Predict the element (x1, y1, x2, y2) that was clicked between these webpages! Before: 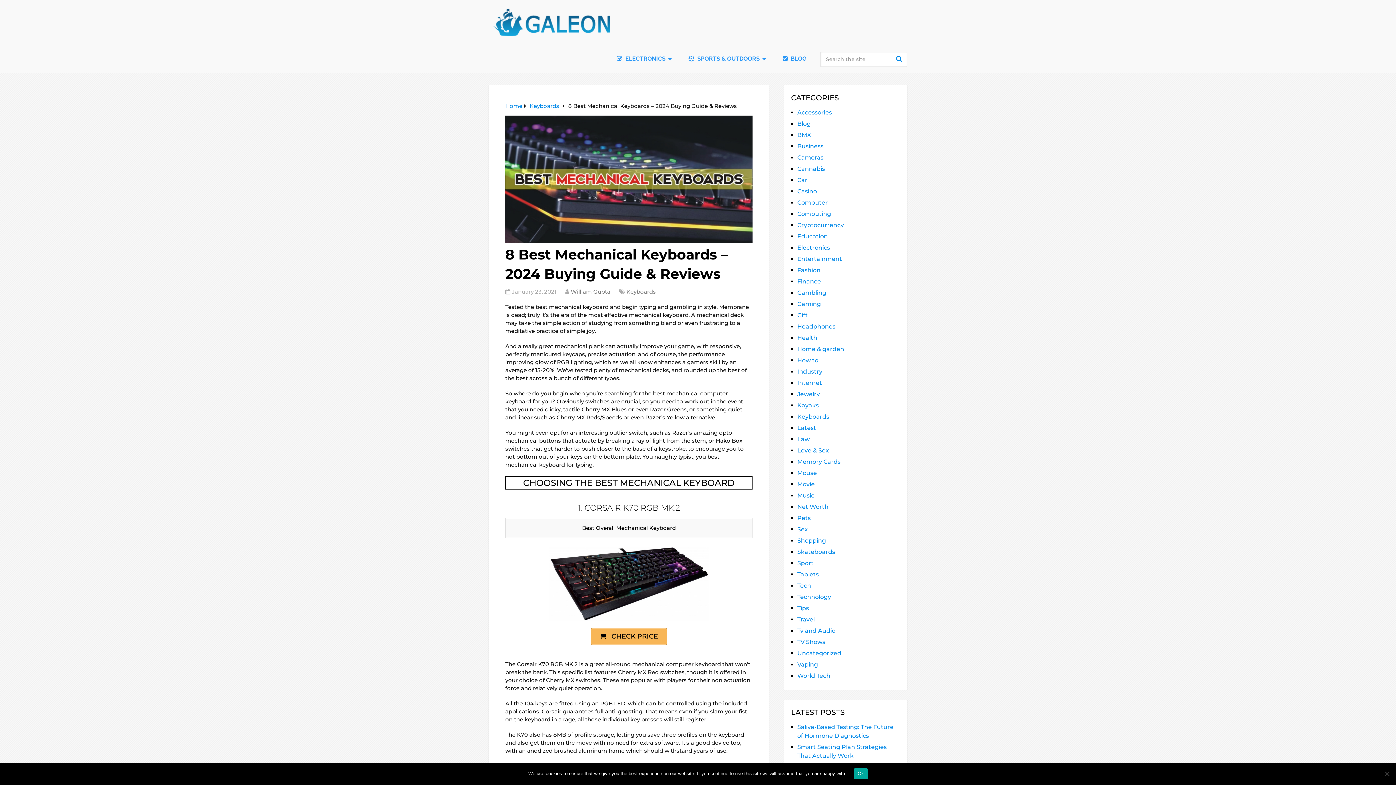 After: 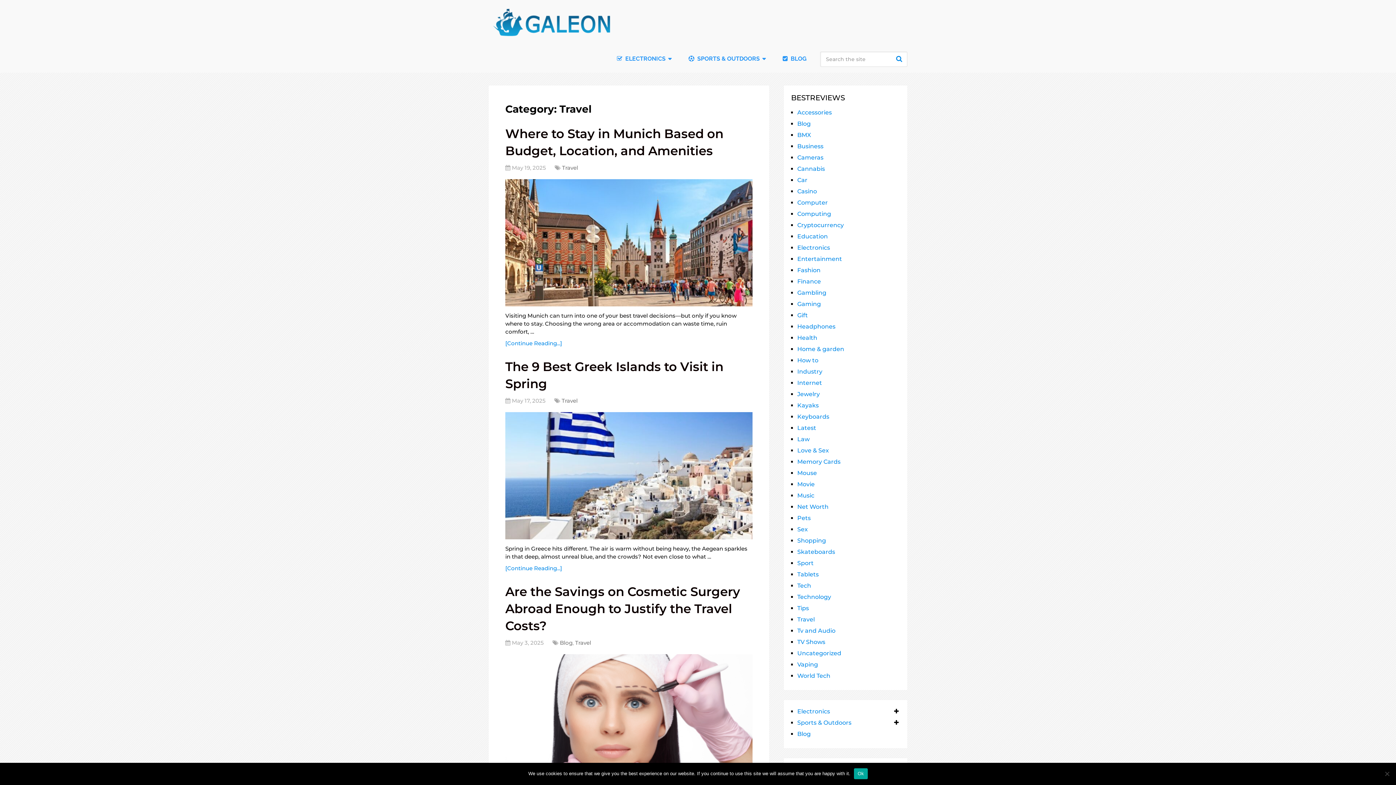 Action: label: Travel bbox: (797, 616, 814, 623)